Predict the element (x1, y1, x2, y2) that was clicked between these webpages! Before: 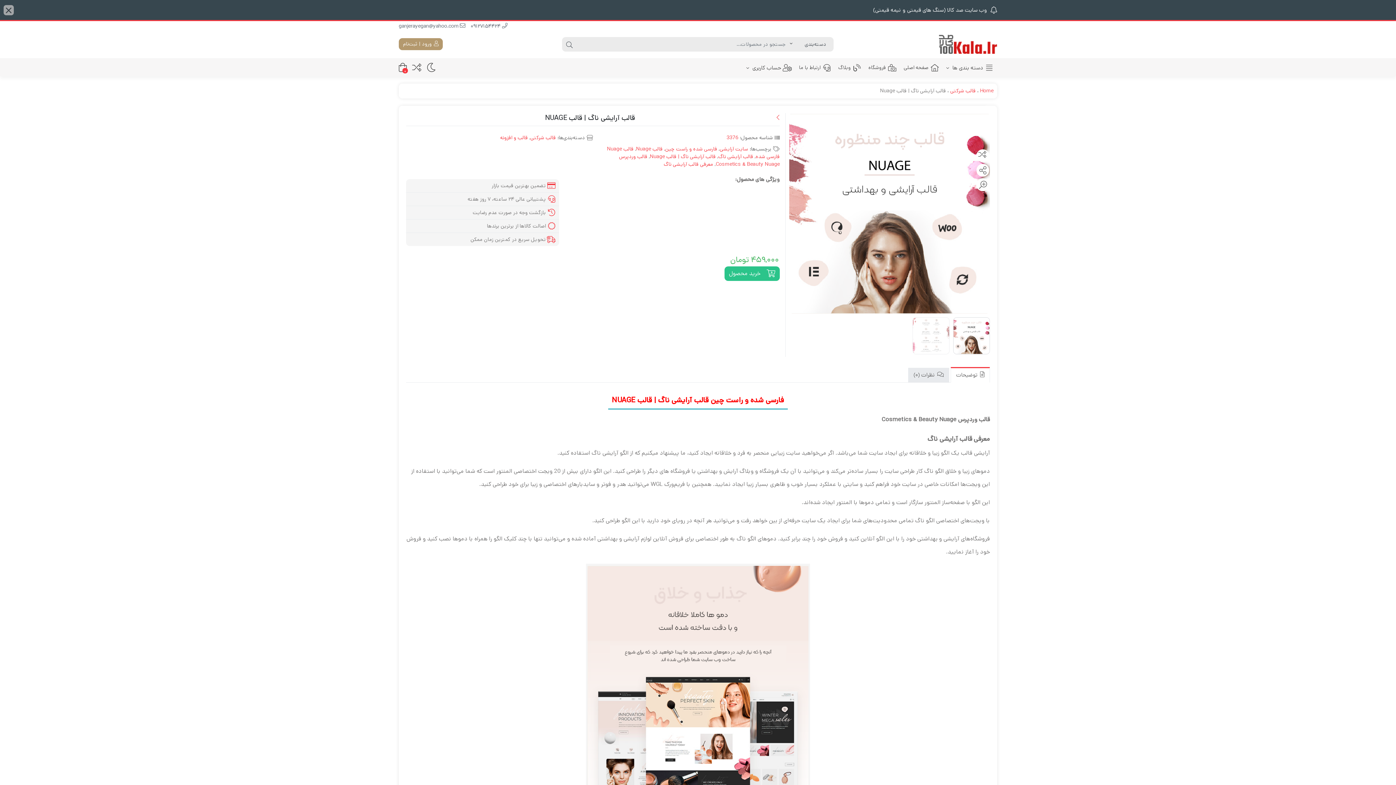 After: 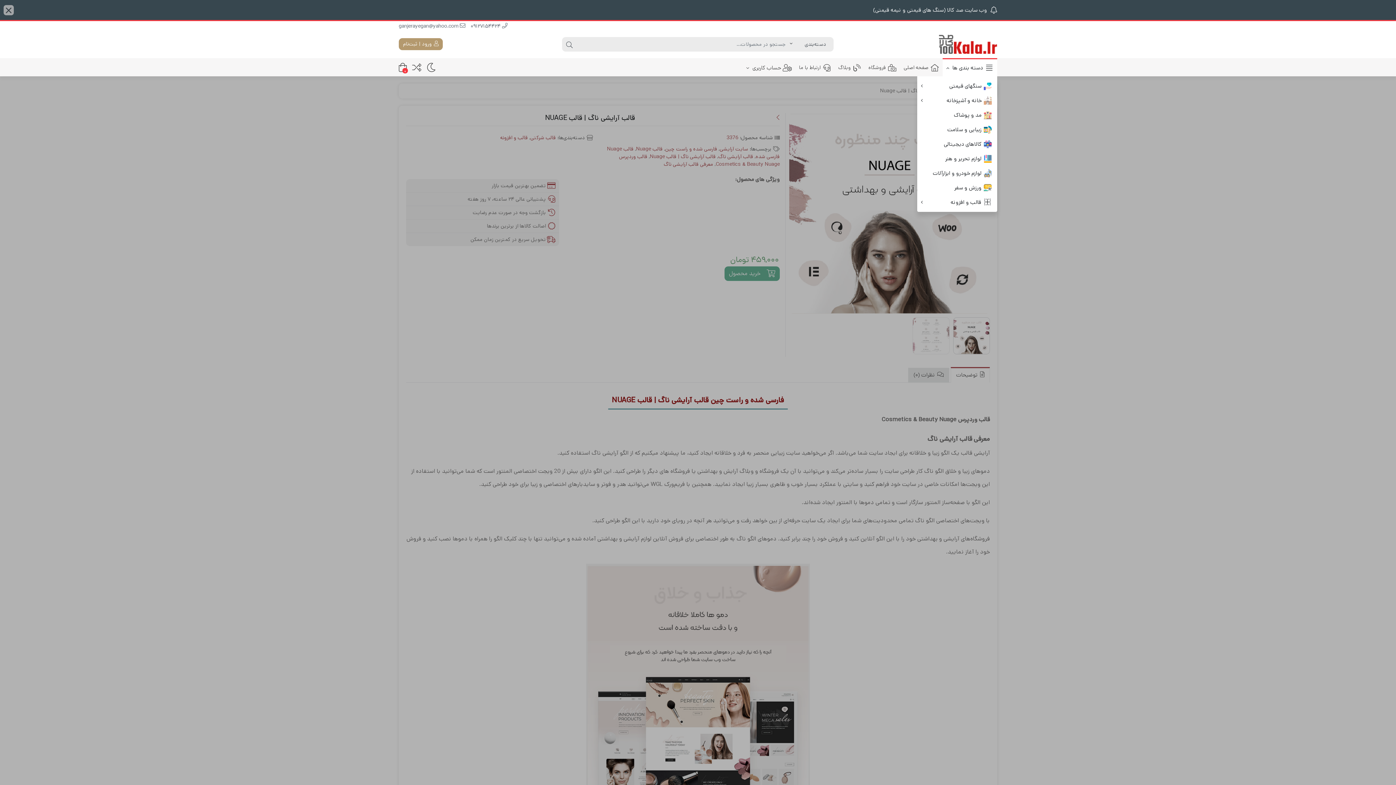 Action: bbox: (942, 59, 997, 76) label: دسته بندی ها 